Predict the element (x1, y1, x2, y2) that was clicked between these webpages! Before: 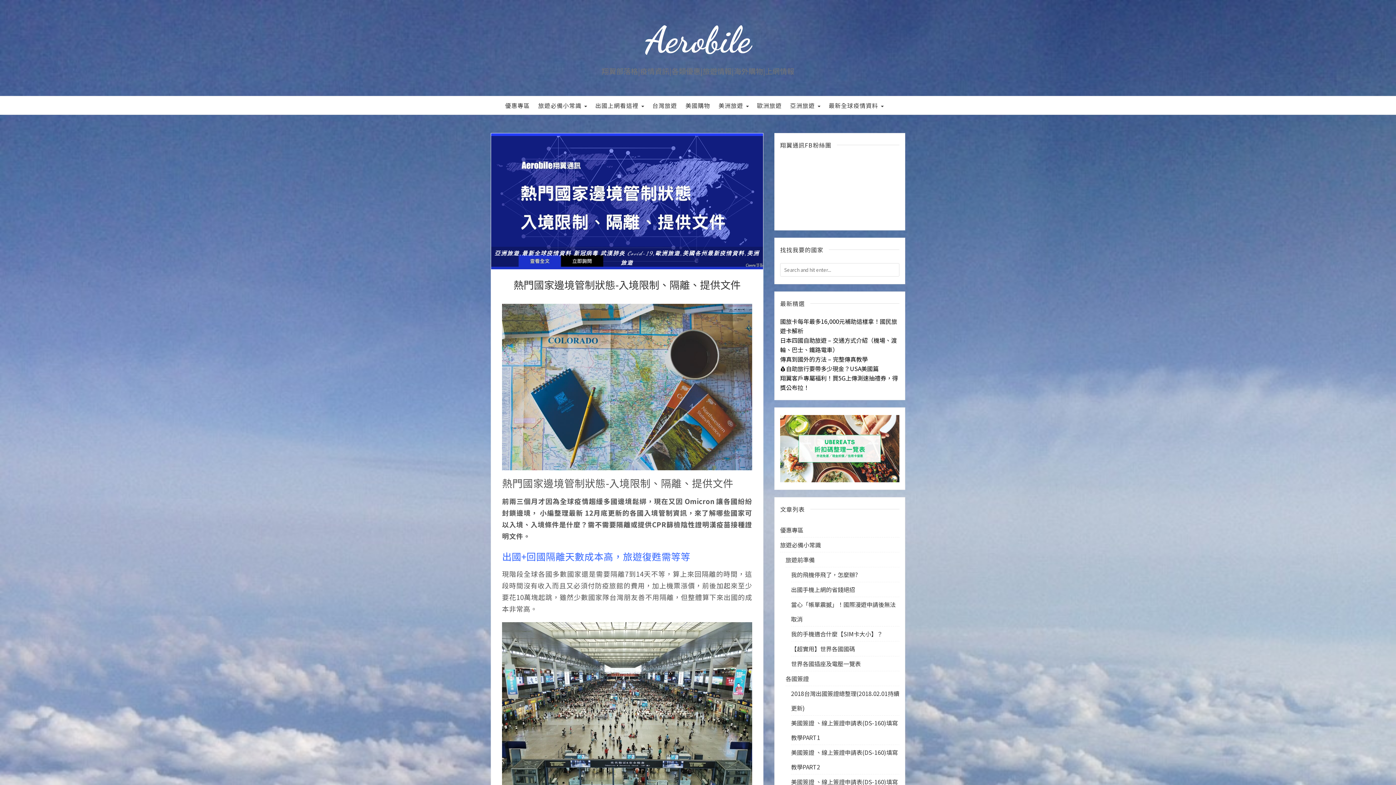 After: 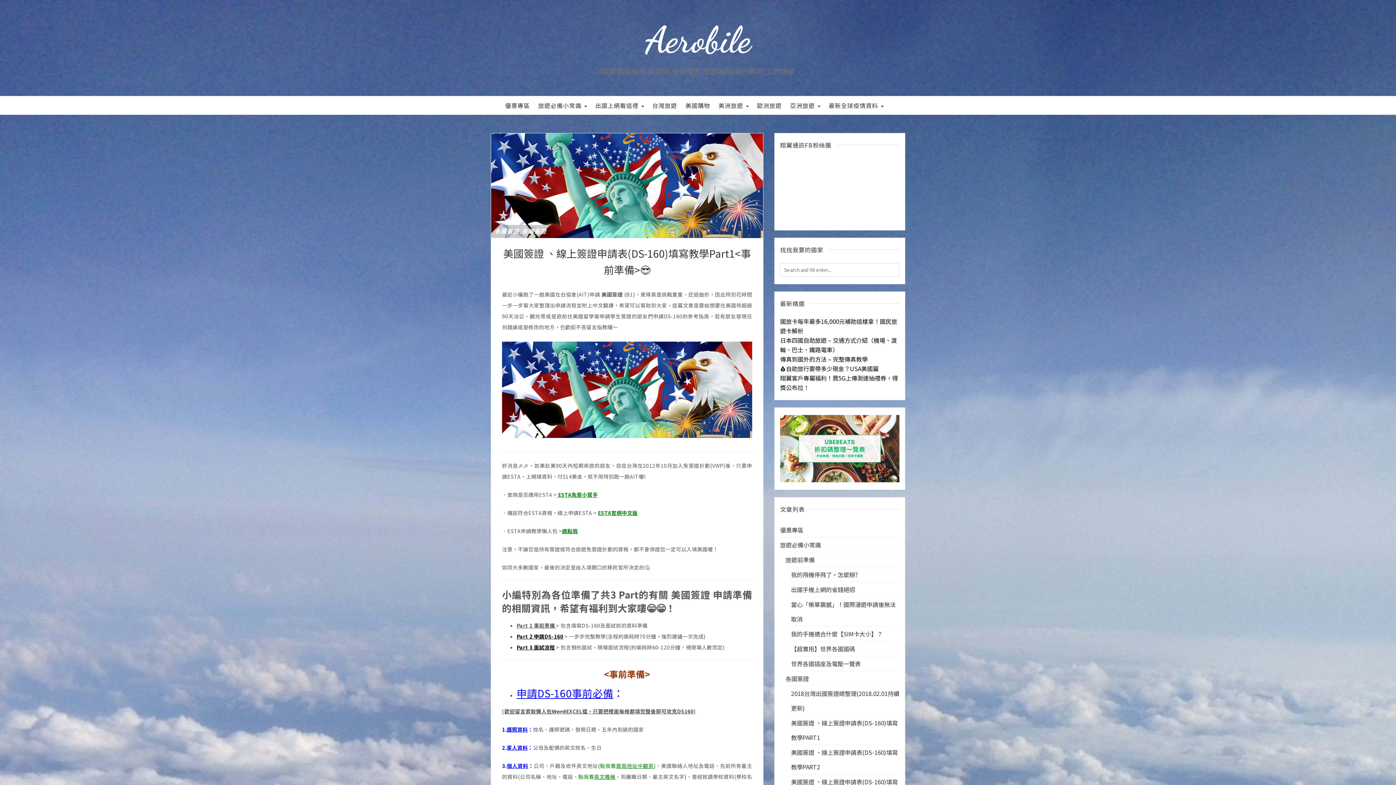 Action: label: 美國簽證 、線上簽證申請表(DS-160)填寫教學PART1 bbox: (791, 715, 899, 745)